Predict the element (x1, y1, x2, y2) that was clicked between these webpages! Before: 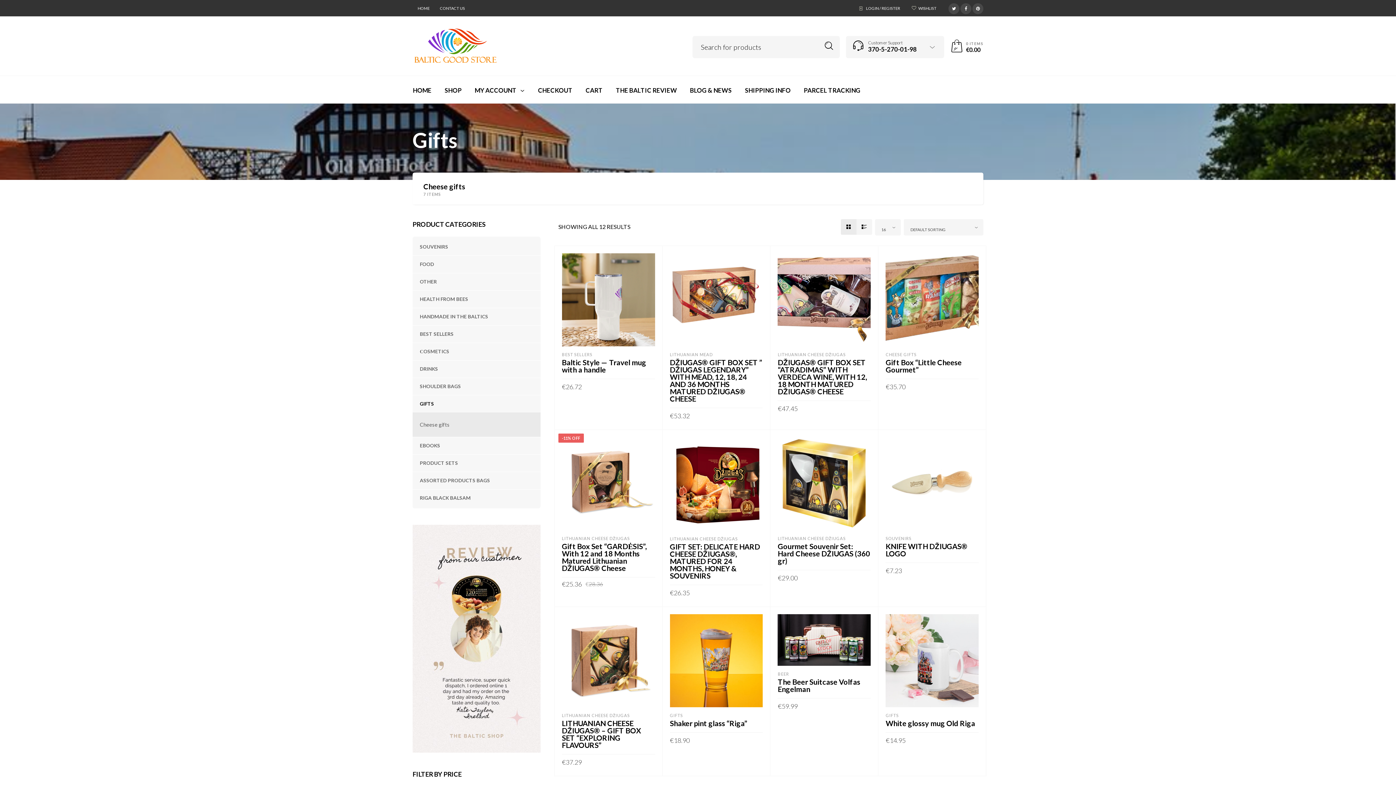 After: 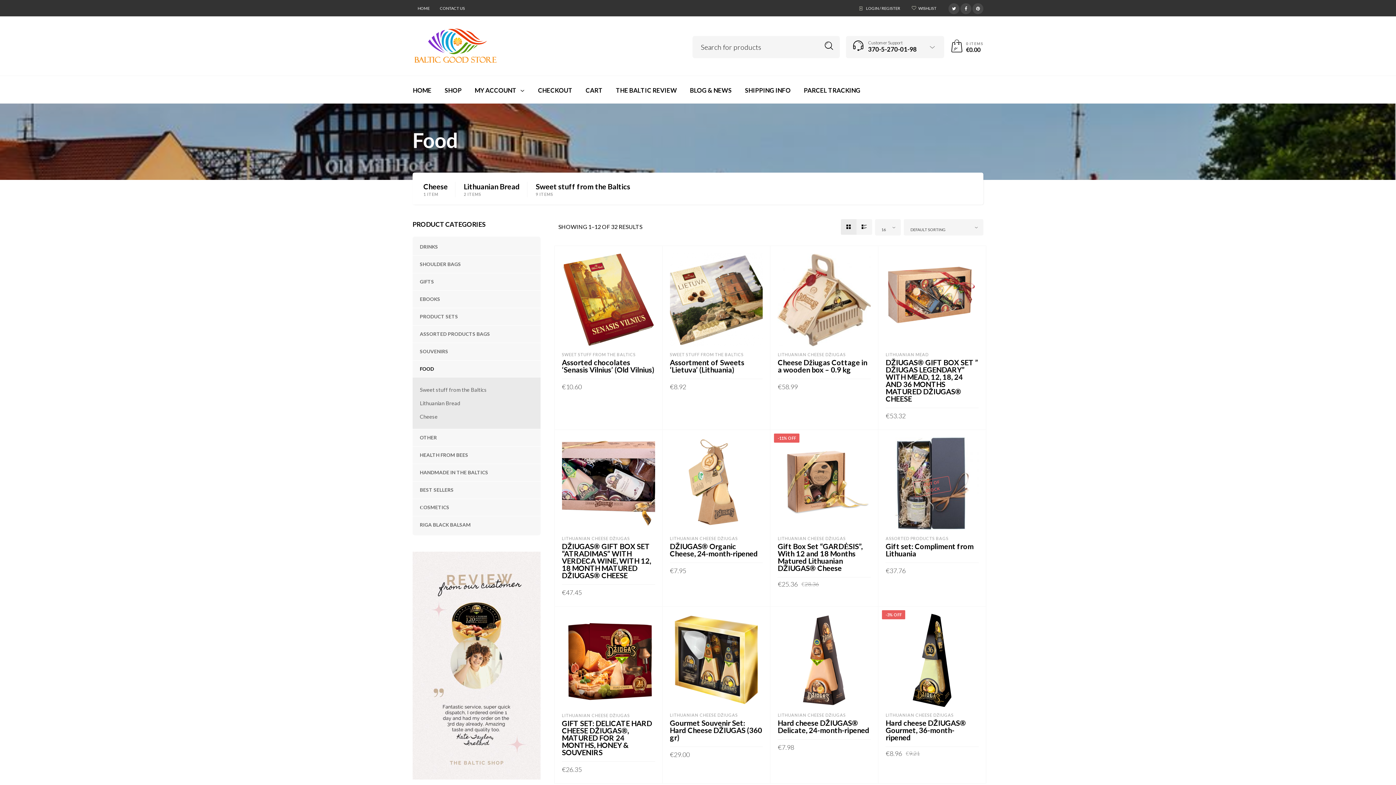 Action: label: FOOD bbox: (412, 256, 435, 273)